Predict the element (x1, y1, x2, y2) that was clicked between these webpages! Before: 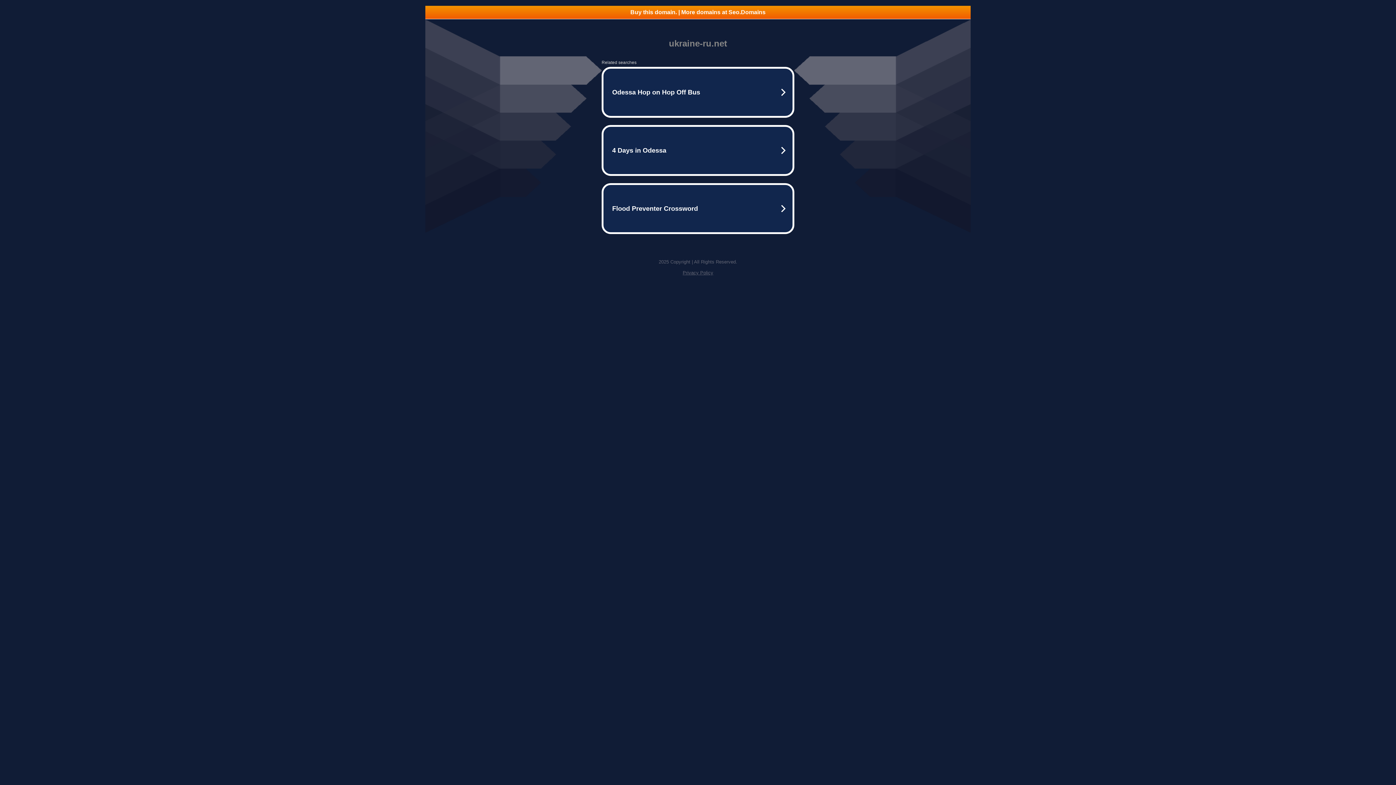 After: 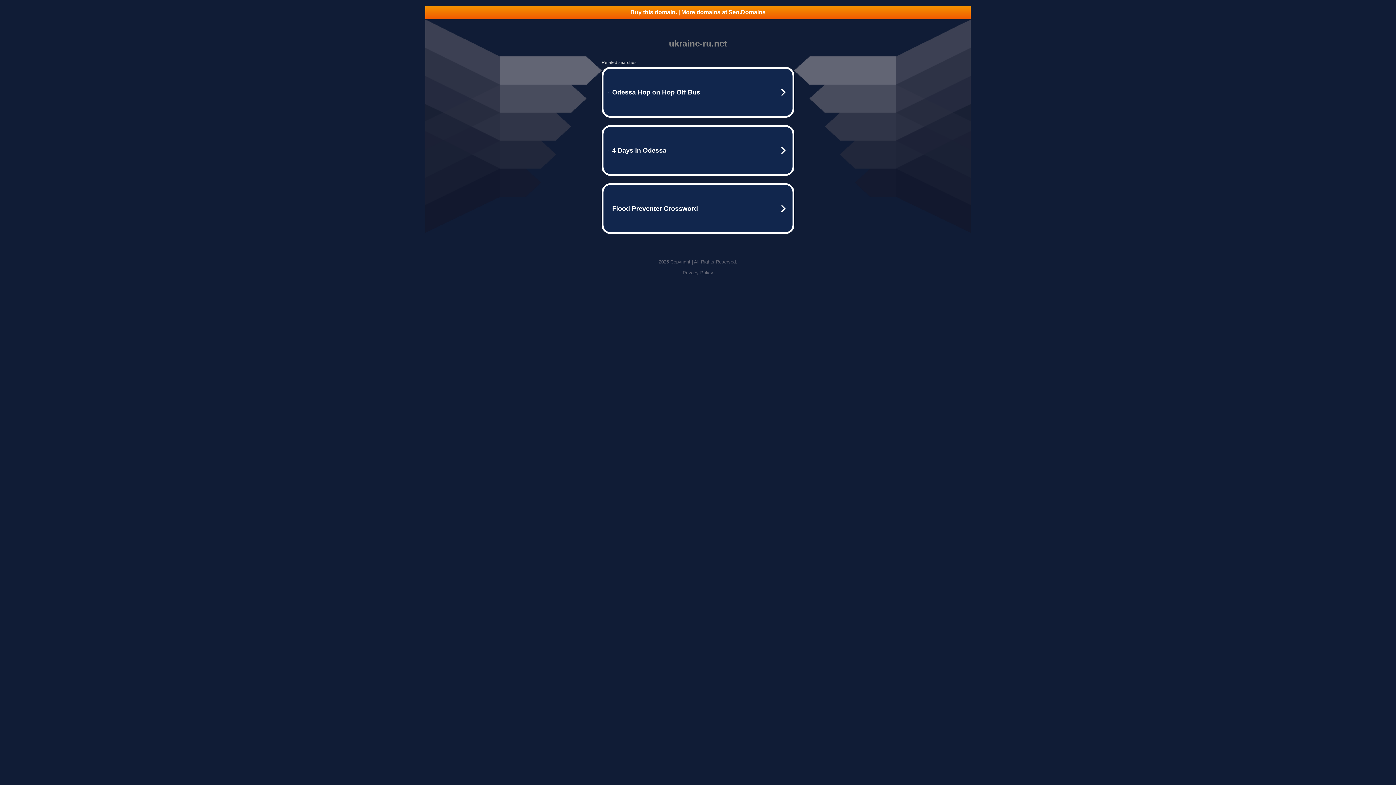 Action: bbox: (425, 5, 970, 18) label: Buy this domain. | More domains at Seo.Domains